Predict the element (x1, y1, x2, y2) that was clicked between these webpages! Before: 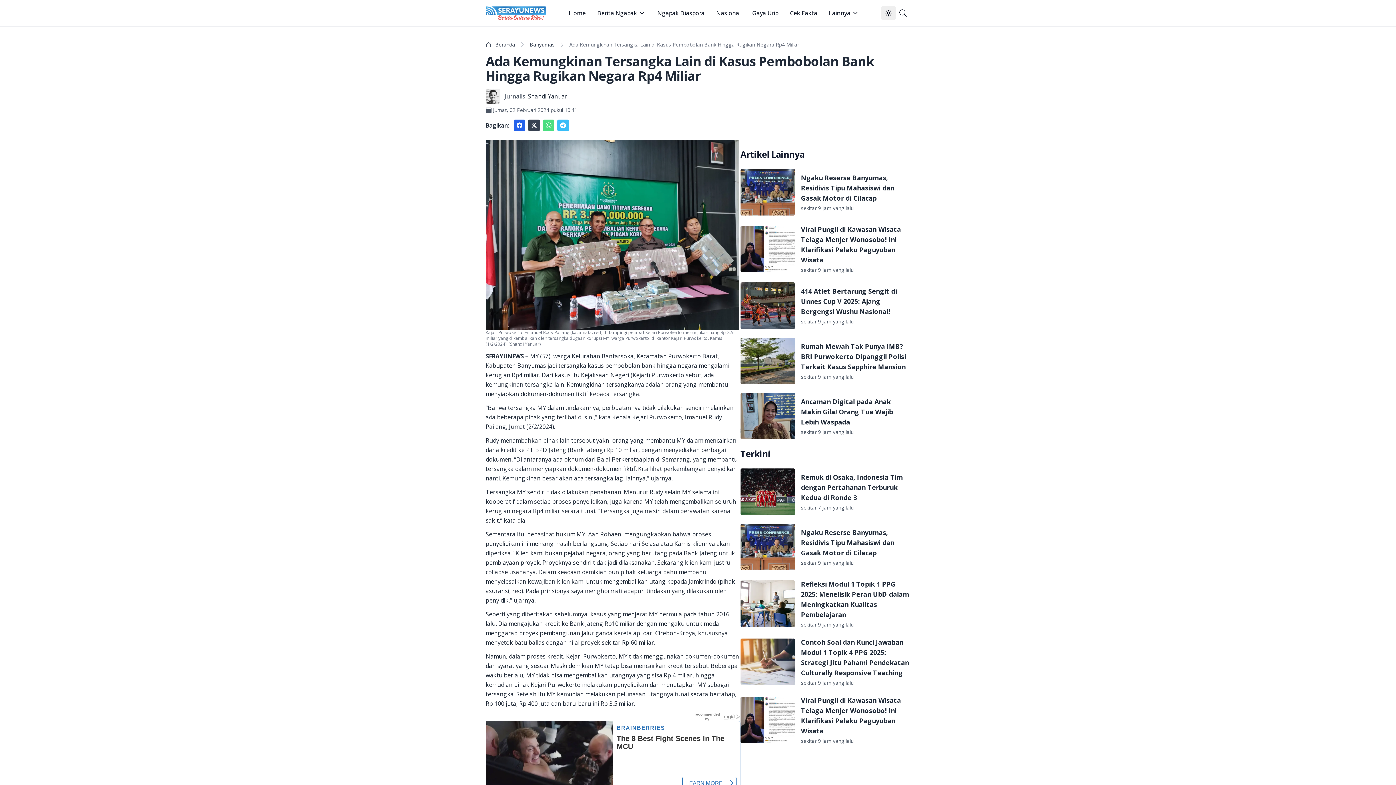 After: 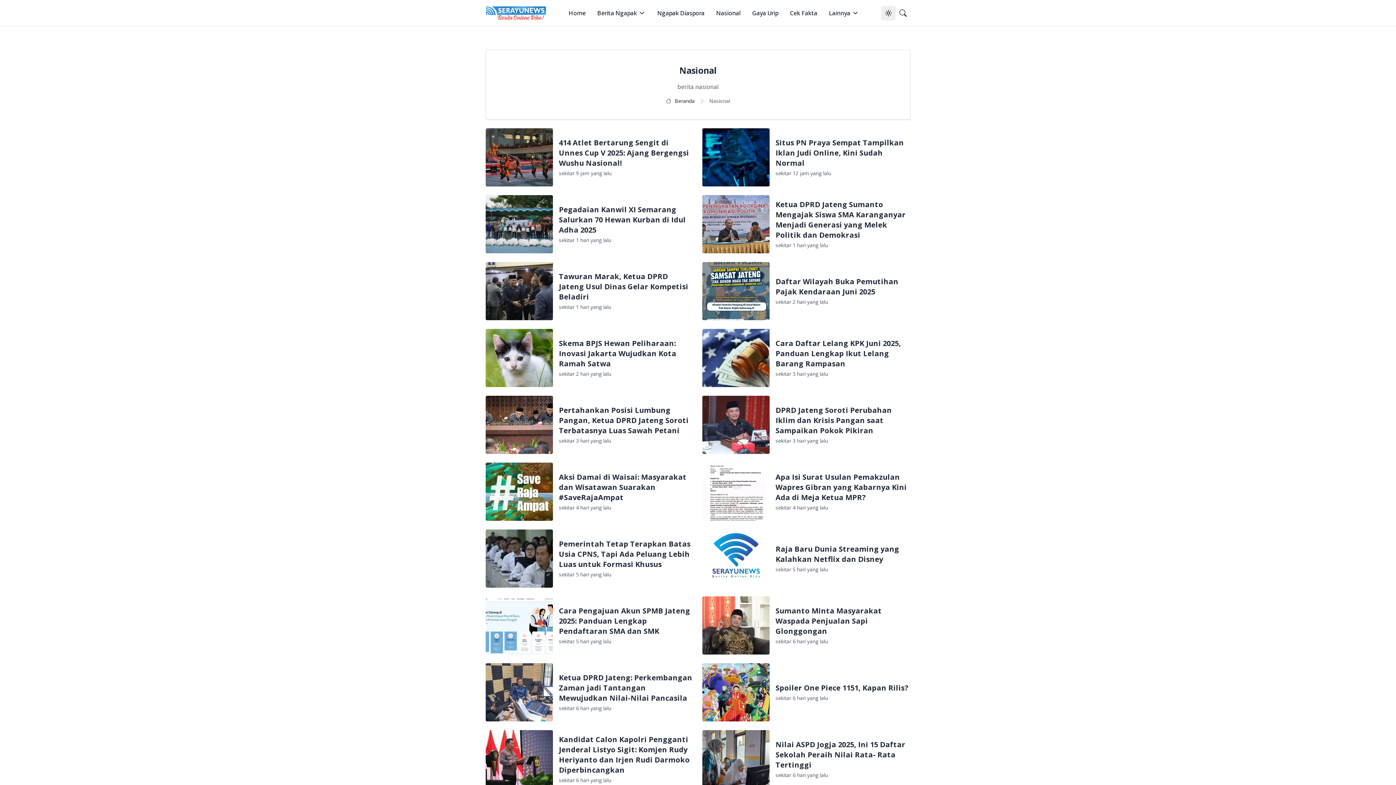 Action: label: Nasional bbox: (716, 8, 740, 17)